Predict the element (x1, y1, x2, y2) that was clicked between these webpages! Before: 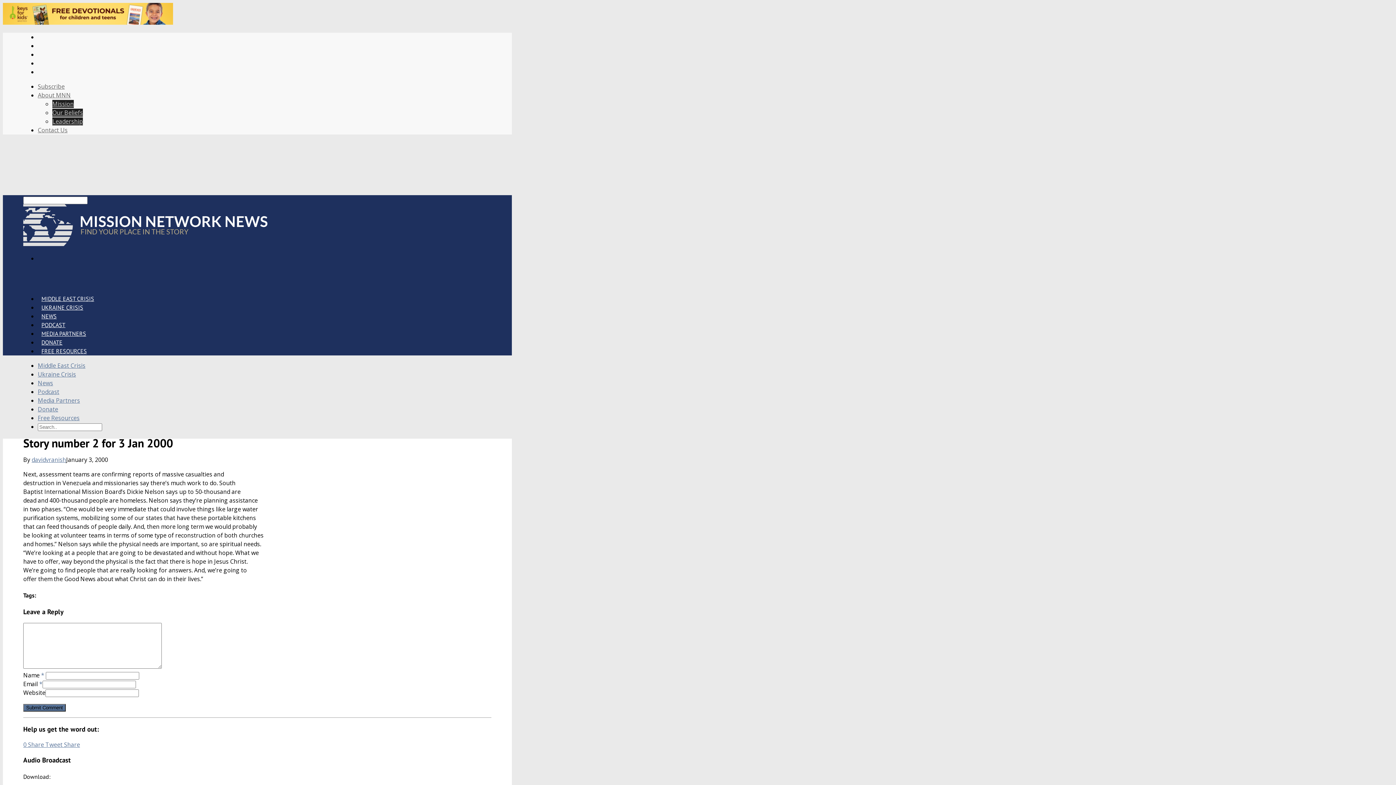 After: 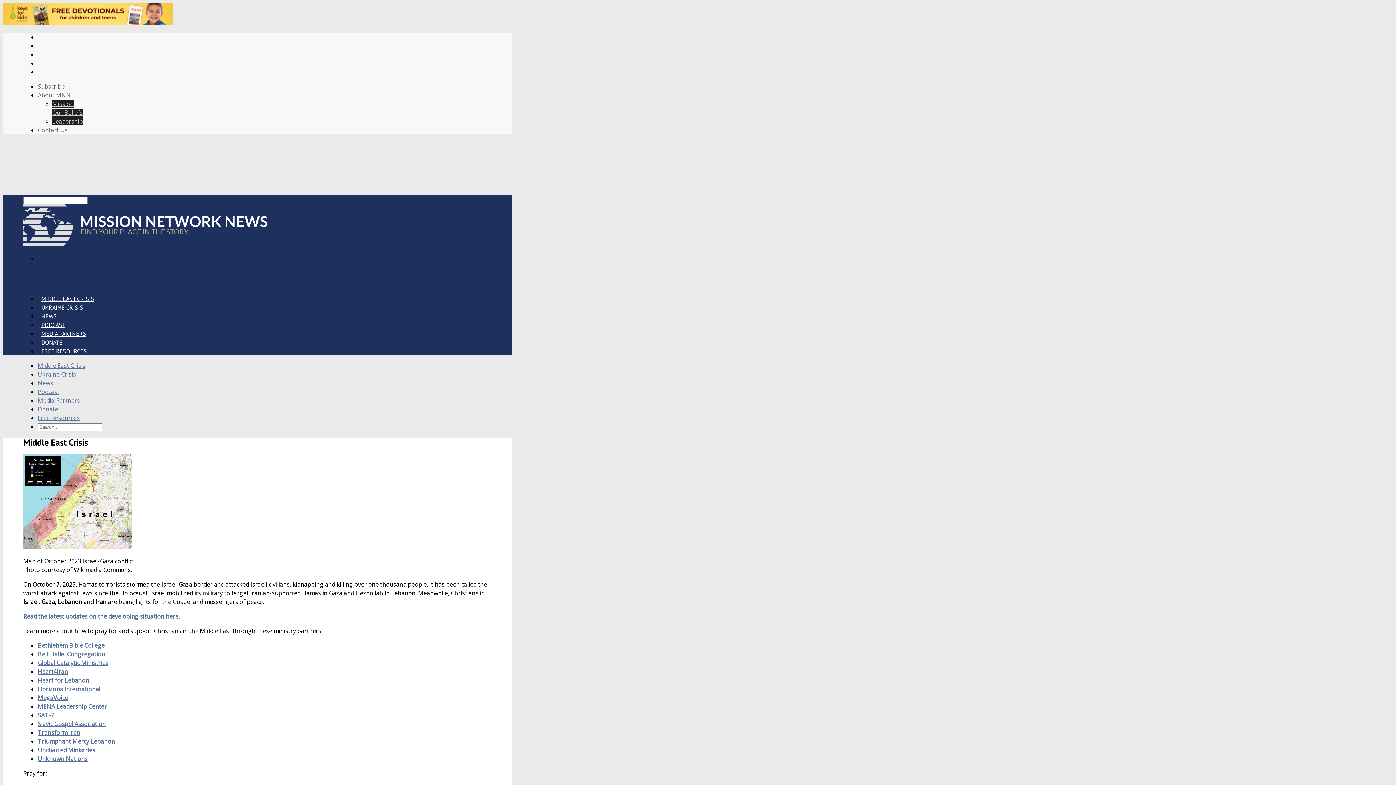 Action: label: Middle East Crisis bbox: (37, 361, 85, 369)